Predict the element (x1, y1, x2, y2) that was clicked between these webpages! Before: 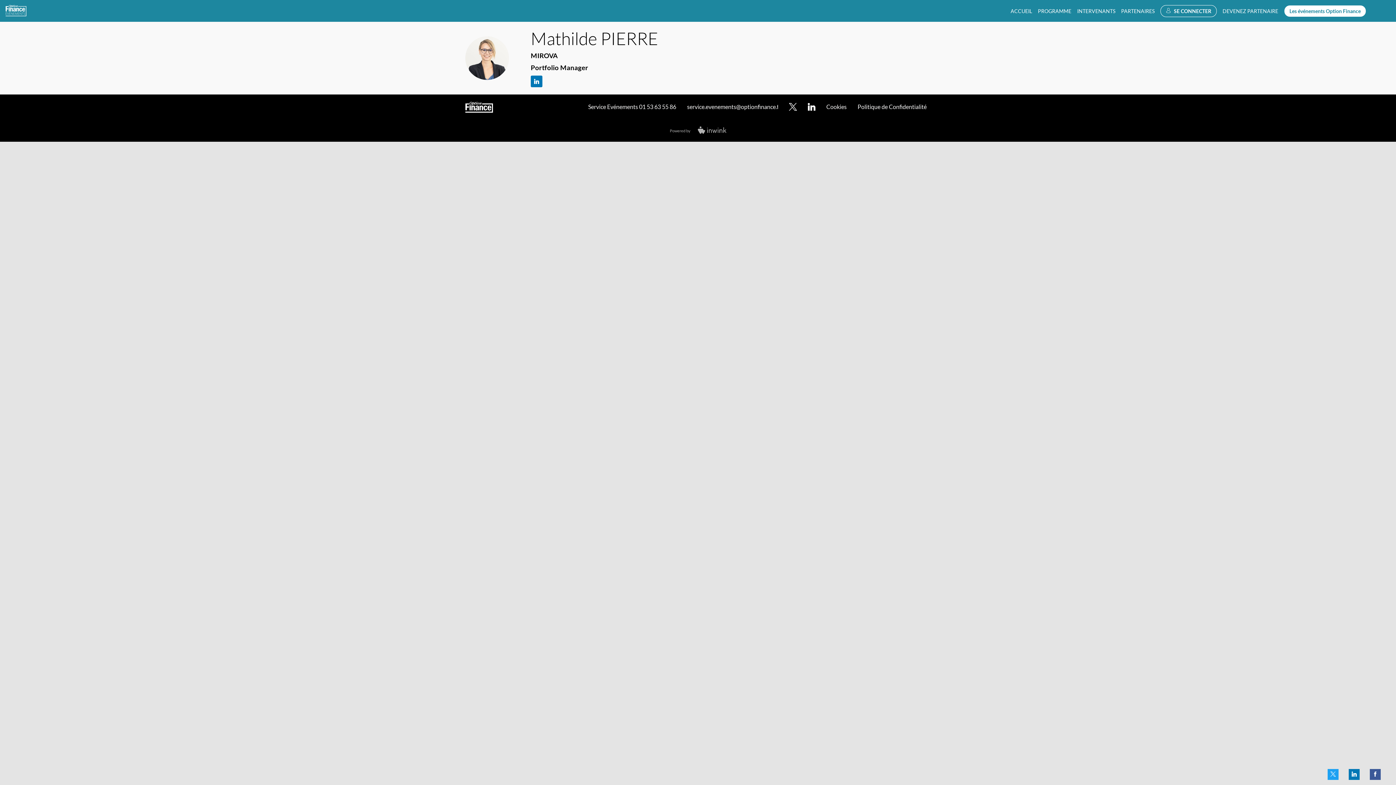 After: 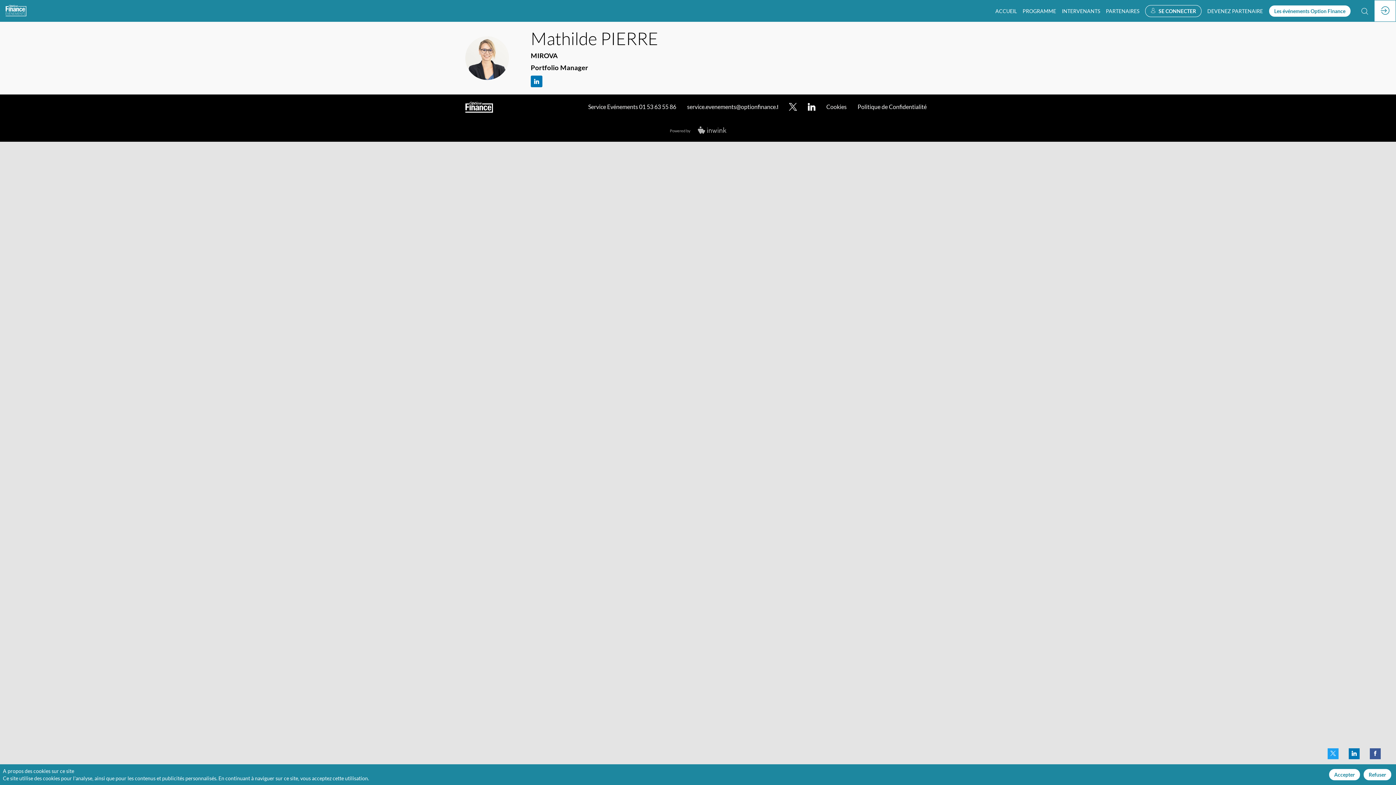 Action: bbox: (1370, 769, 1381, 780)